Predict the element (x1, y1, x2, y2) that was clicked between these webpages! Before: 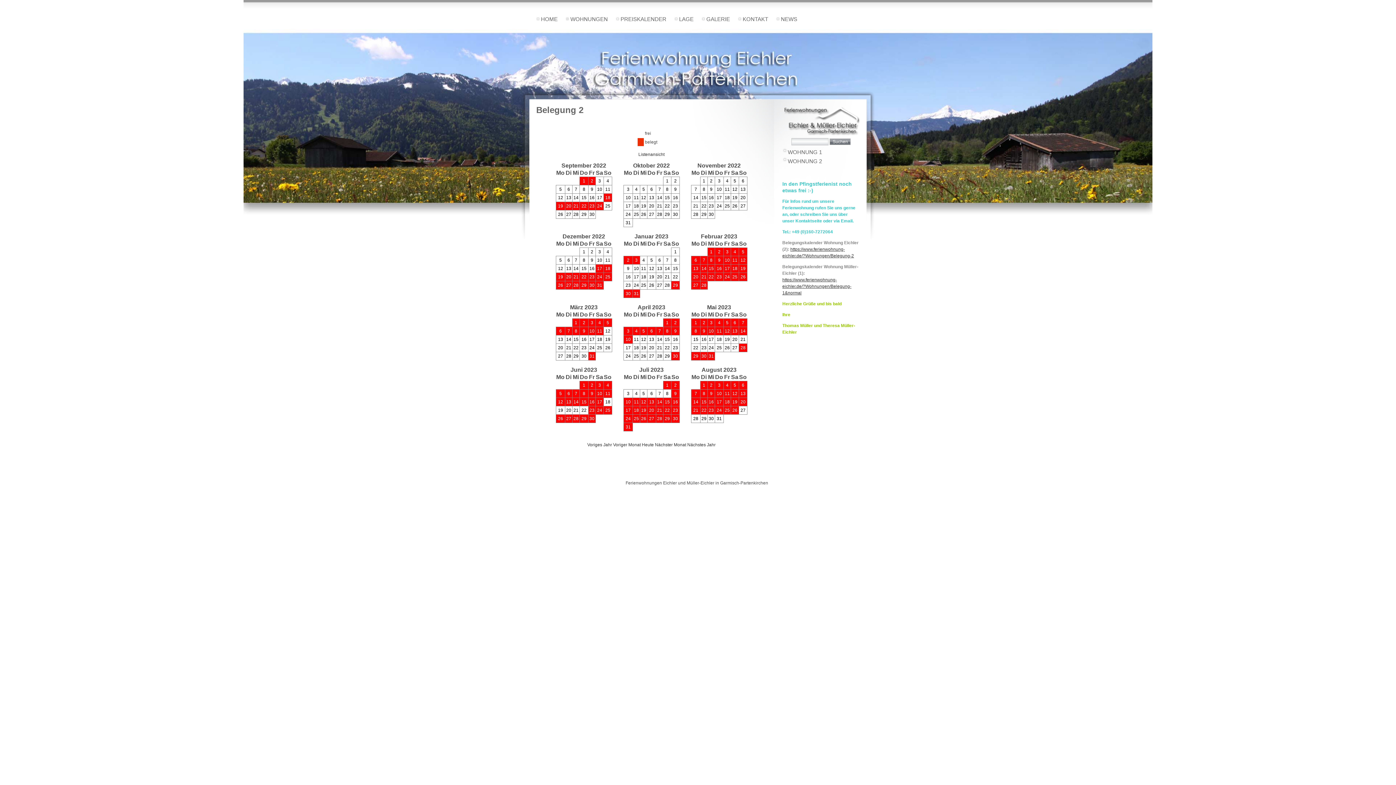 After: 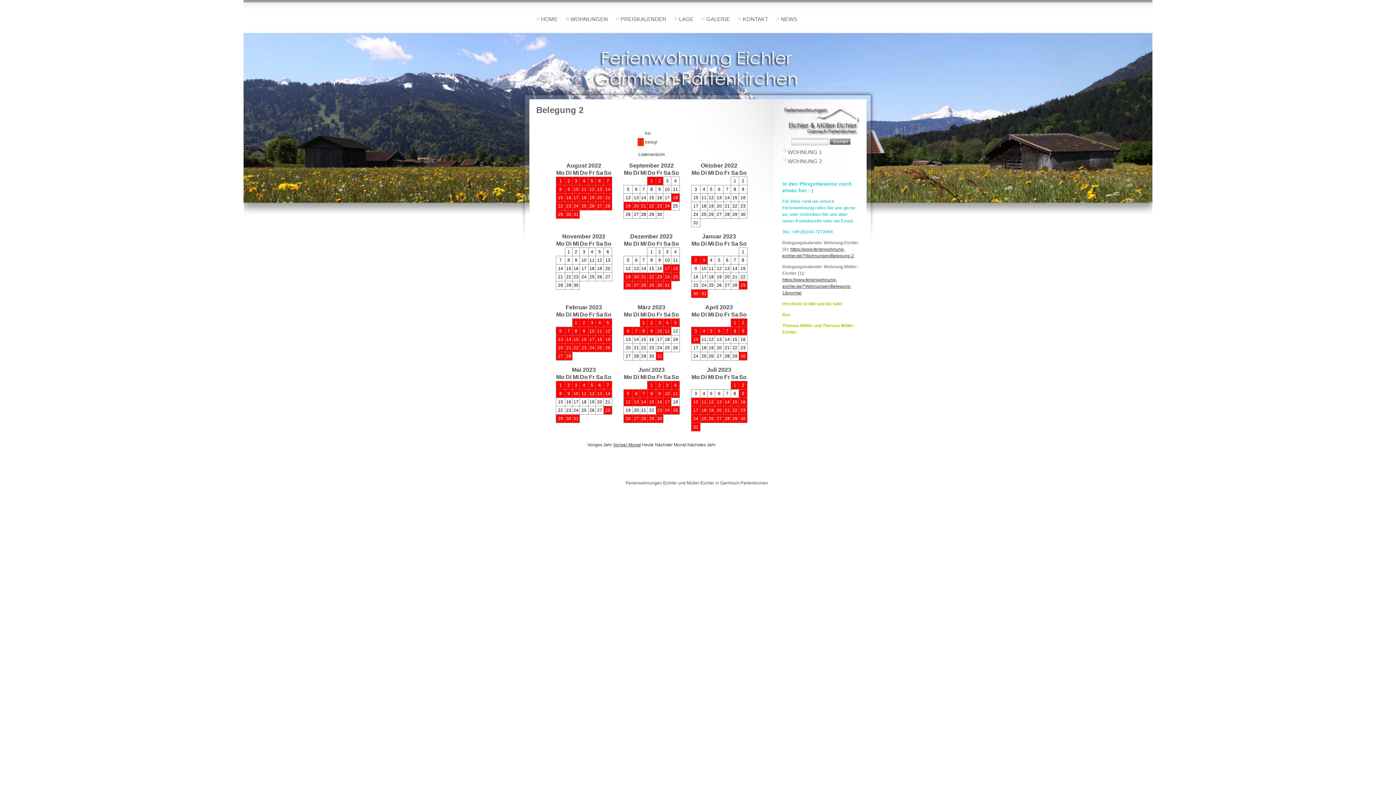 Action: bbox: (613, 442, 640, 447) label: Voriger Monat